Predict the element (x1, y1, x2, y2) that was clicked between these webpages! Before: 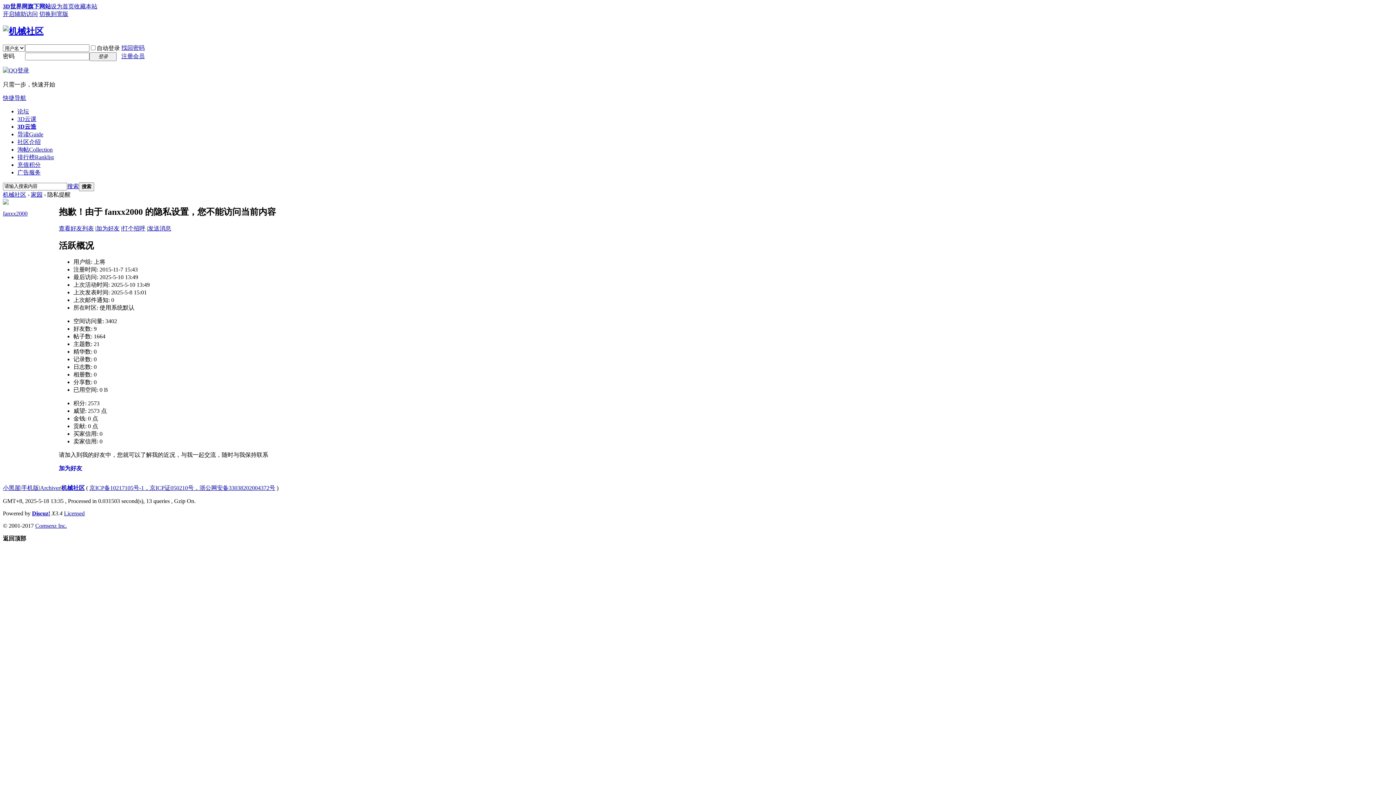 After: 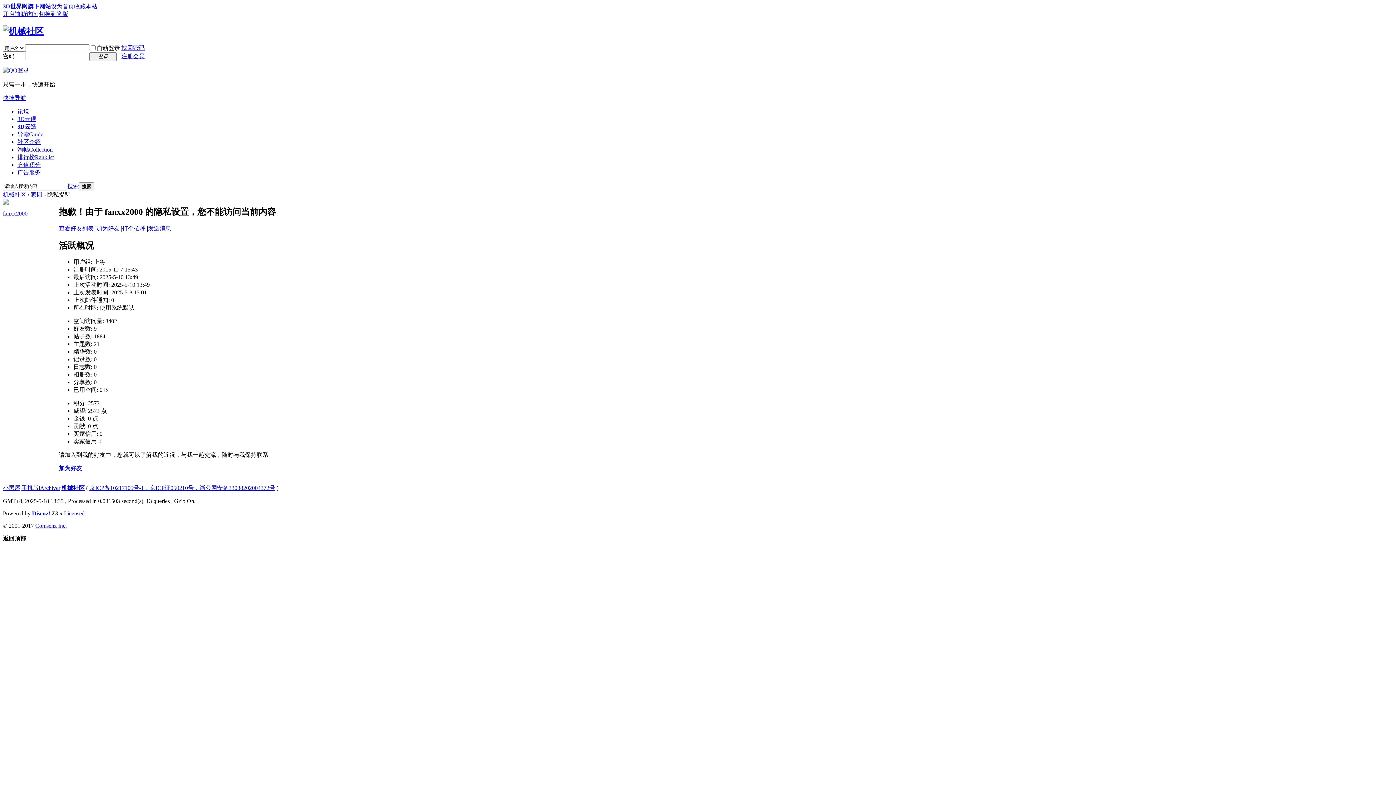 Action: bbox: (64, 510, 84, 516) label: Licensed